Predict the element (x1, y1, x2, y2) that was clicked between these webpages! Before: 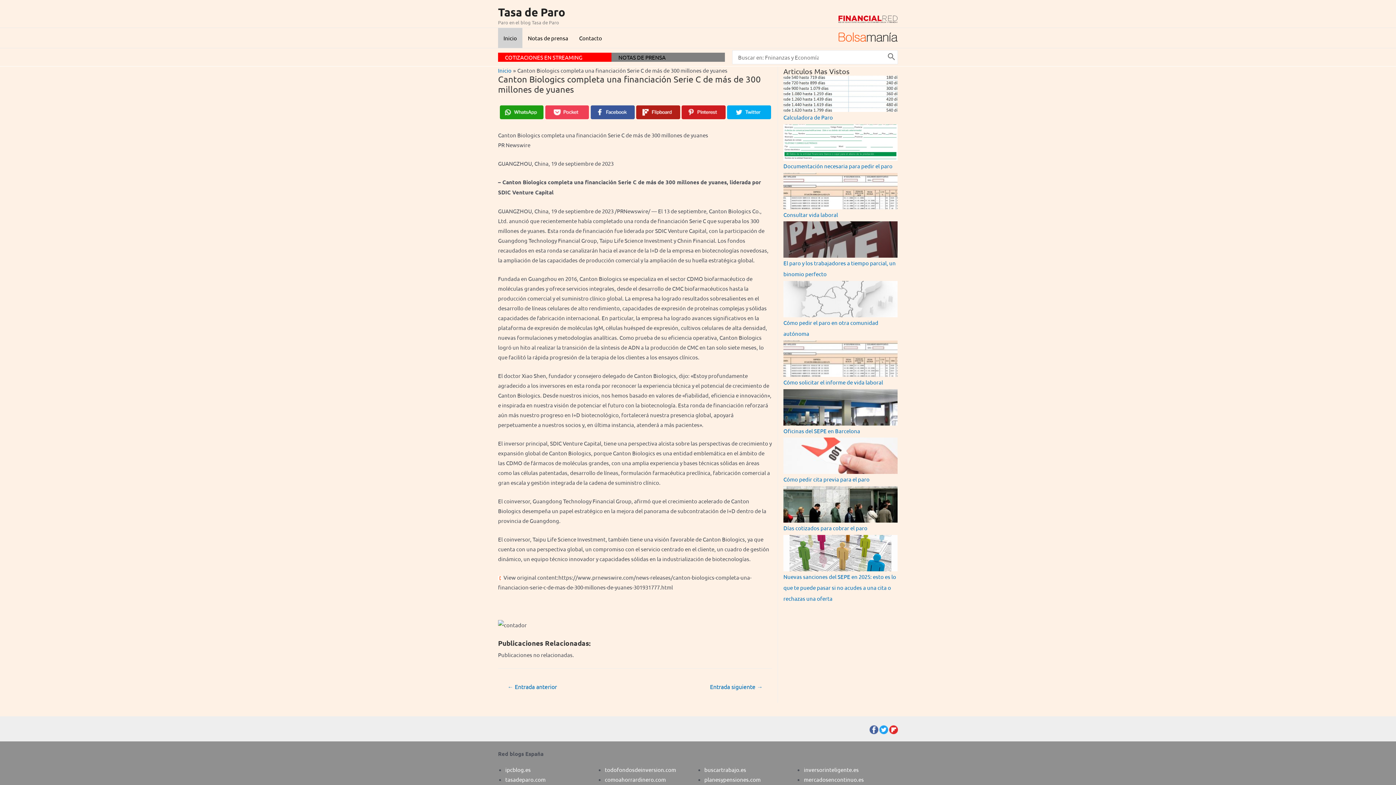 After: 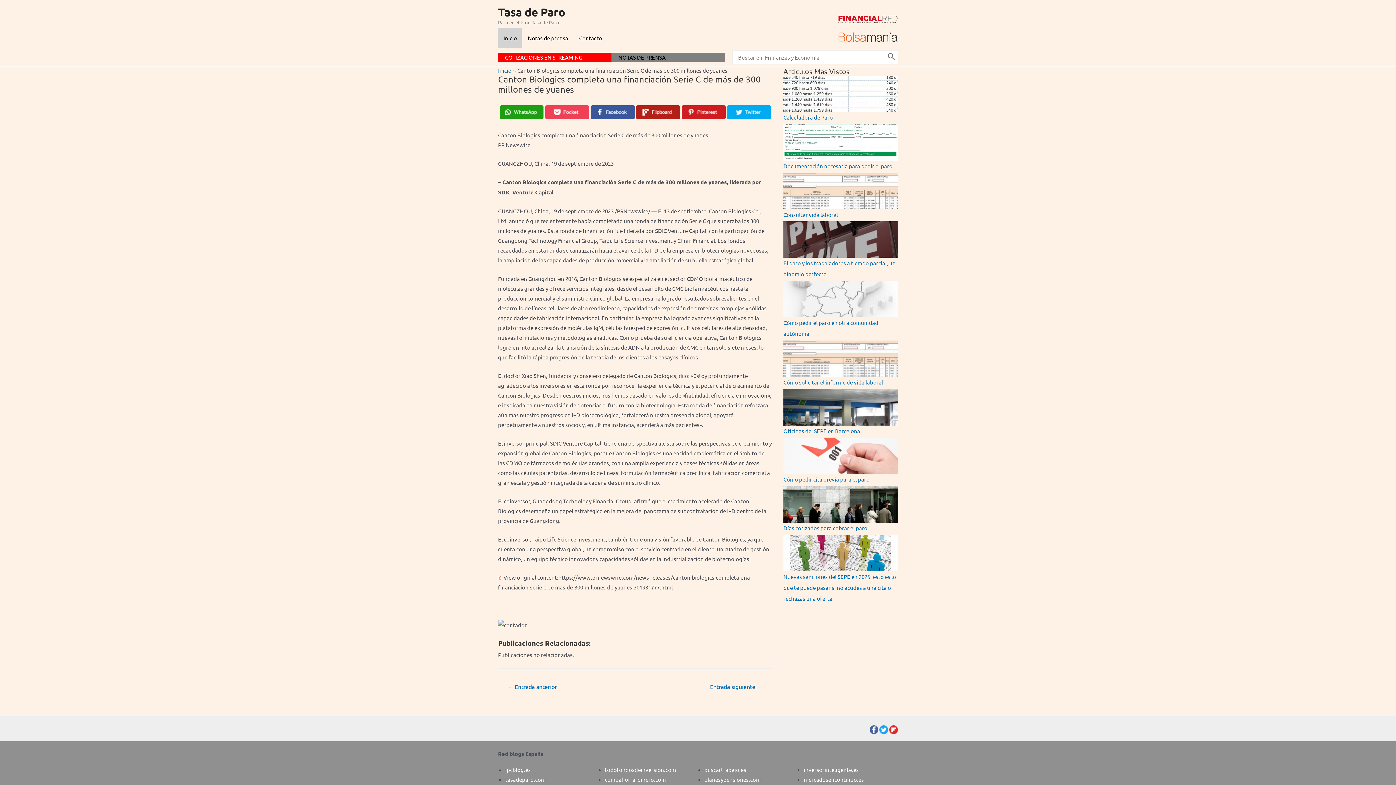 Action: bbox: (505, 766, 530, 773) label: ipcblog.es